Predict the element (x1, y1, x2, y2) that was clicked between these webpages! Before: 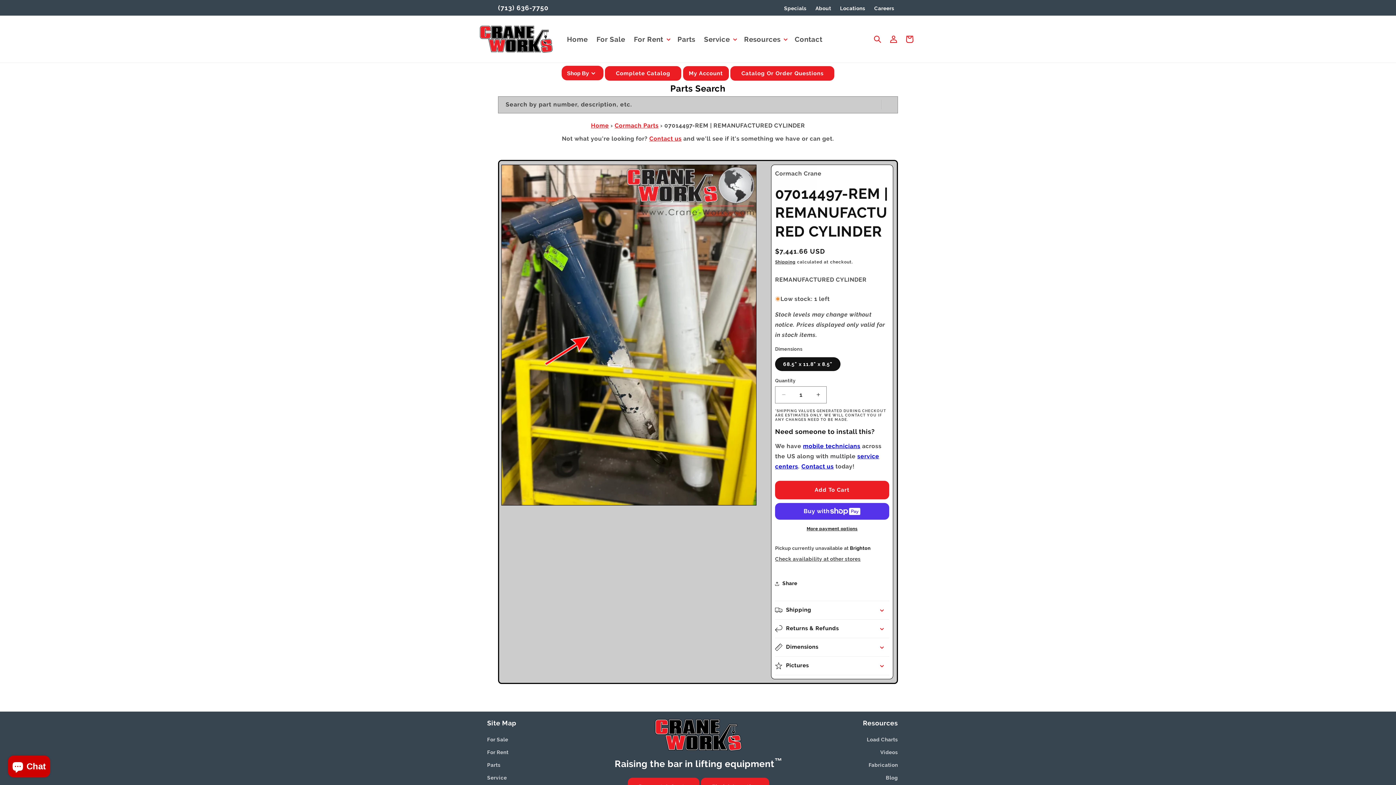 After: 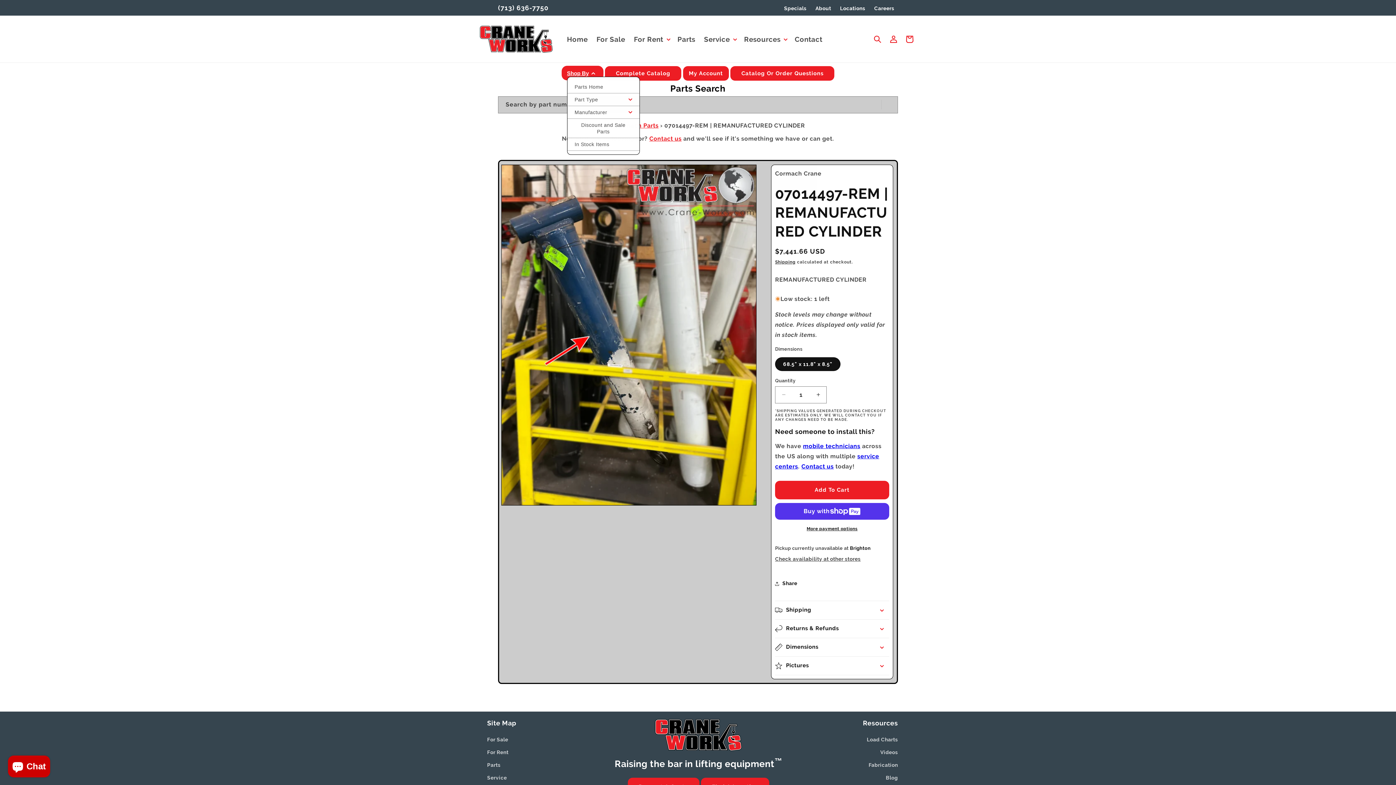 Action: bbox: (567, 69, 598, 76) label: Shop By